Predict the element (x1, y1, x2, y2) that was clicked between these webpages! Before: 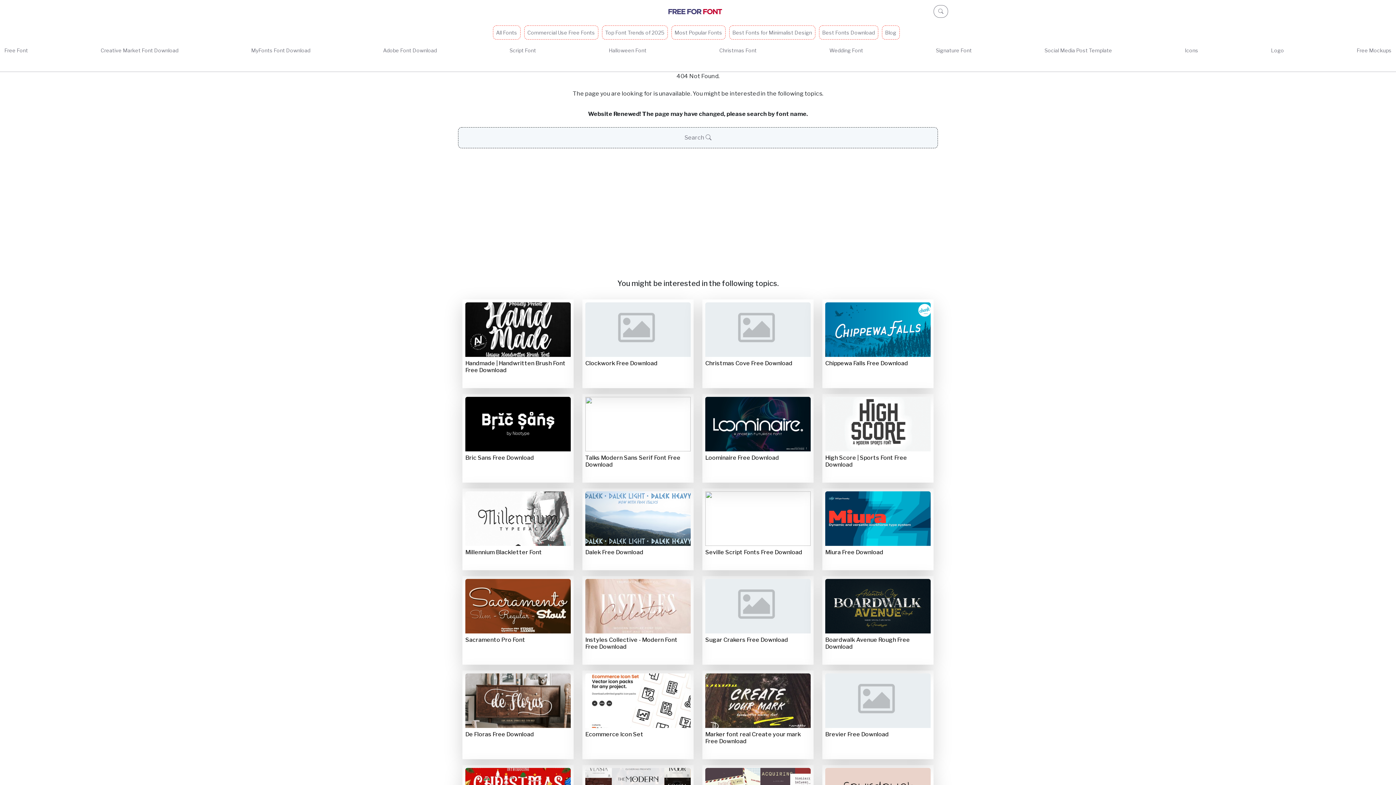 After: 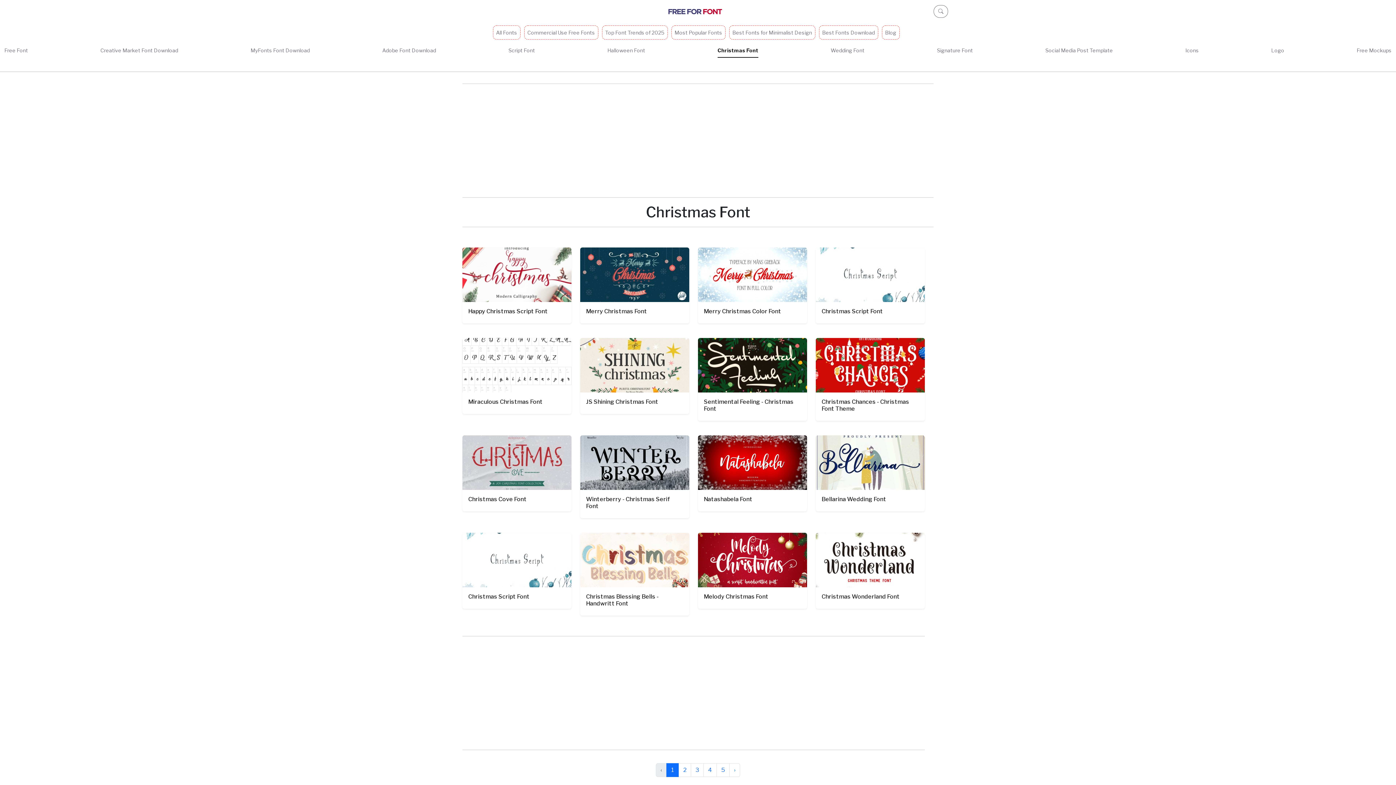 Action: label: Christmas Font bbox: (719, 43, 756, 57)